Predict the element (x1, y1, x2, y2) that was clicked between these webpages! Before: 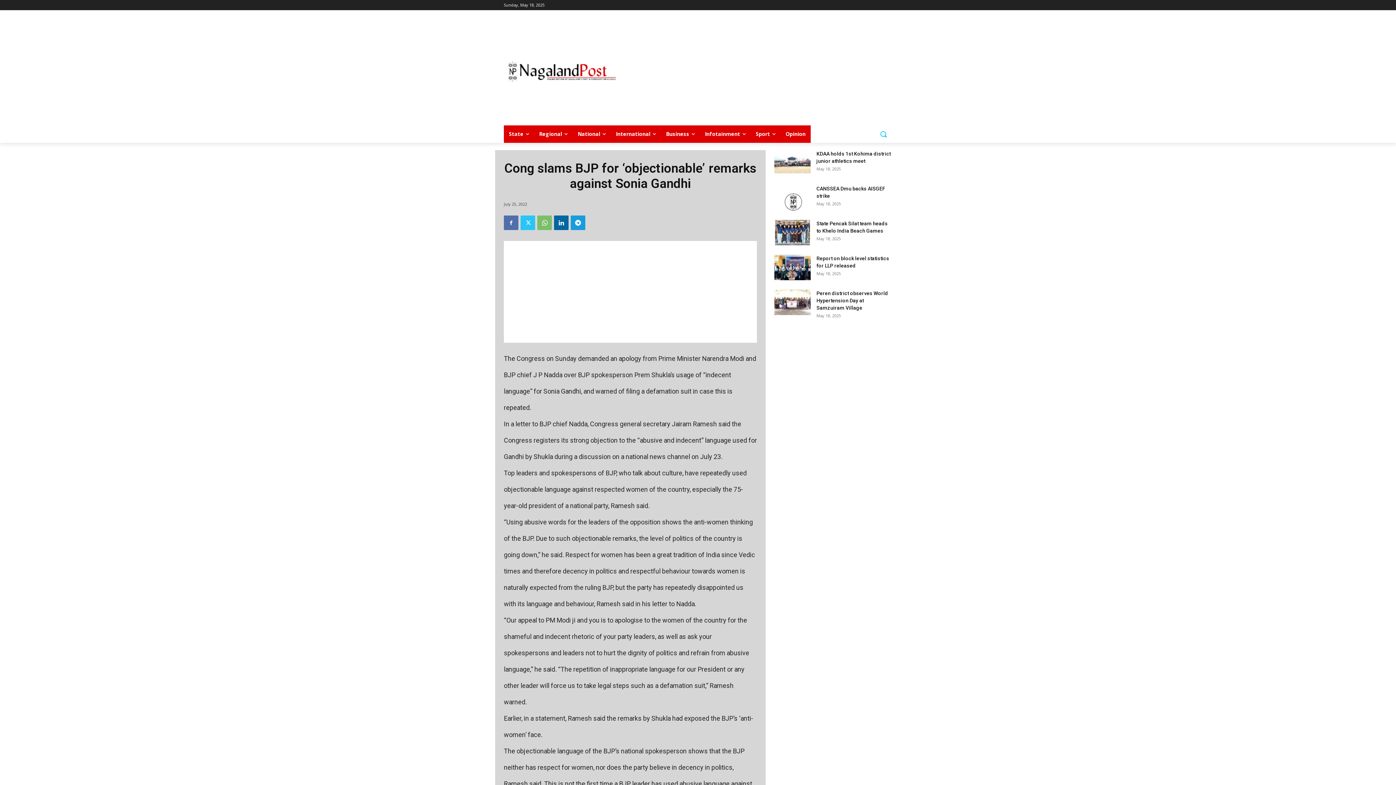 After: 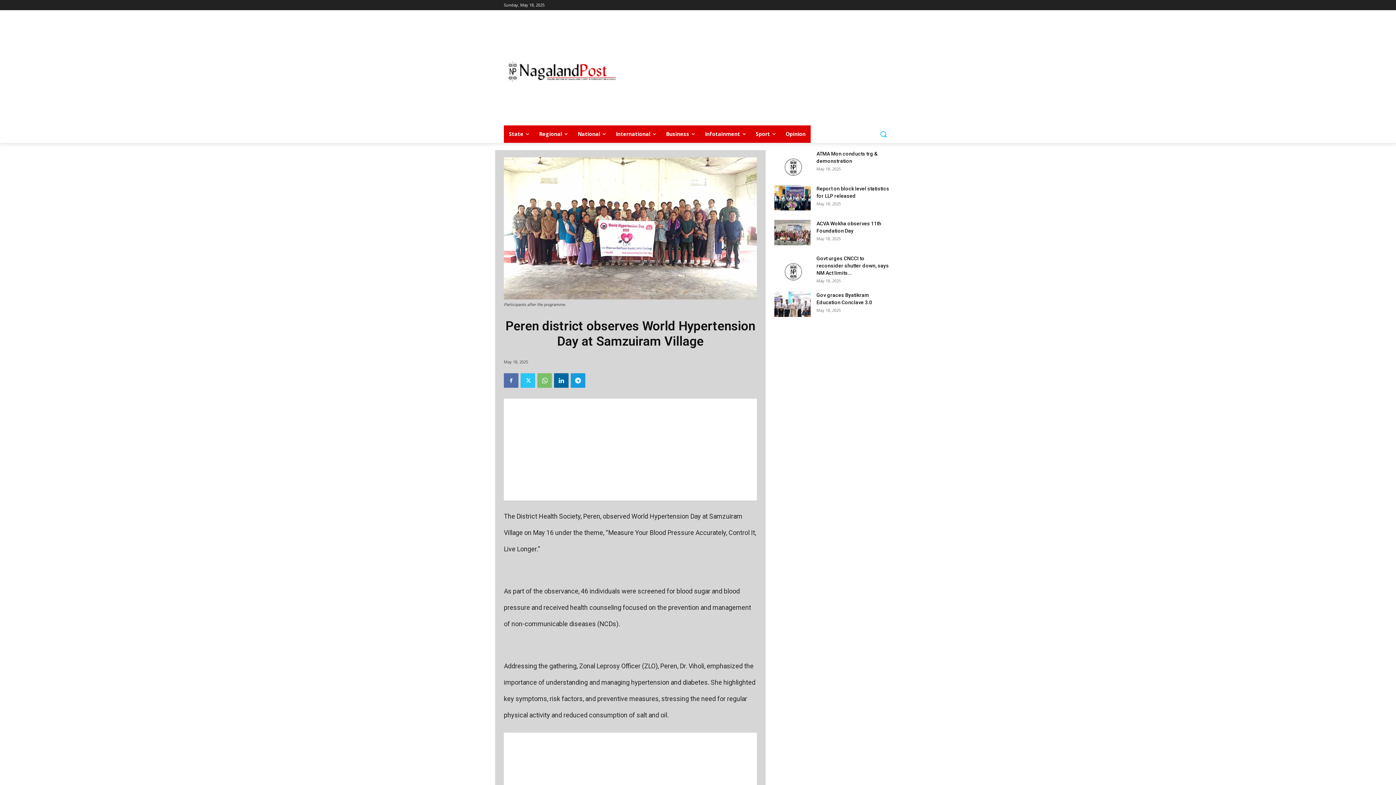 Action: bbox: (774, 289, 810, 315)